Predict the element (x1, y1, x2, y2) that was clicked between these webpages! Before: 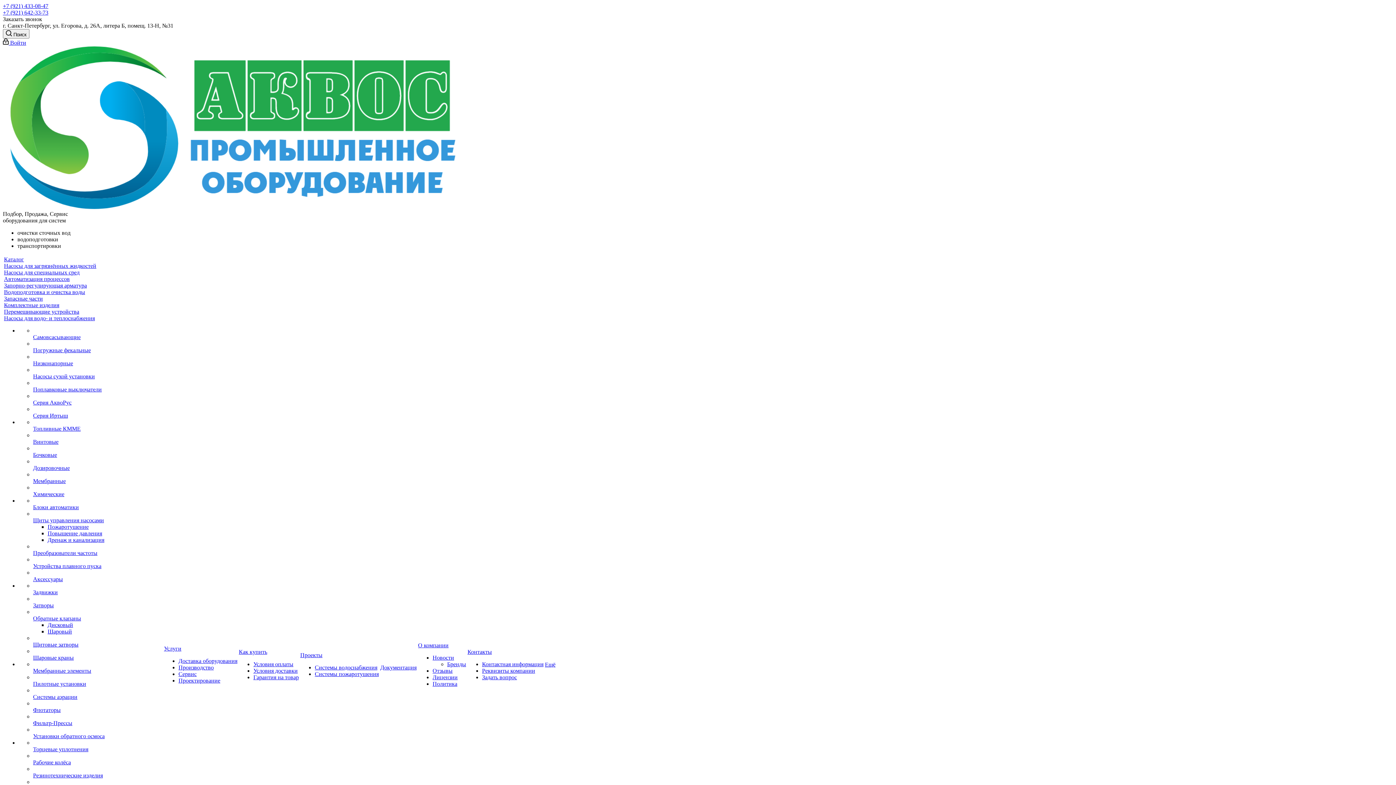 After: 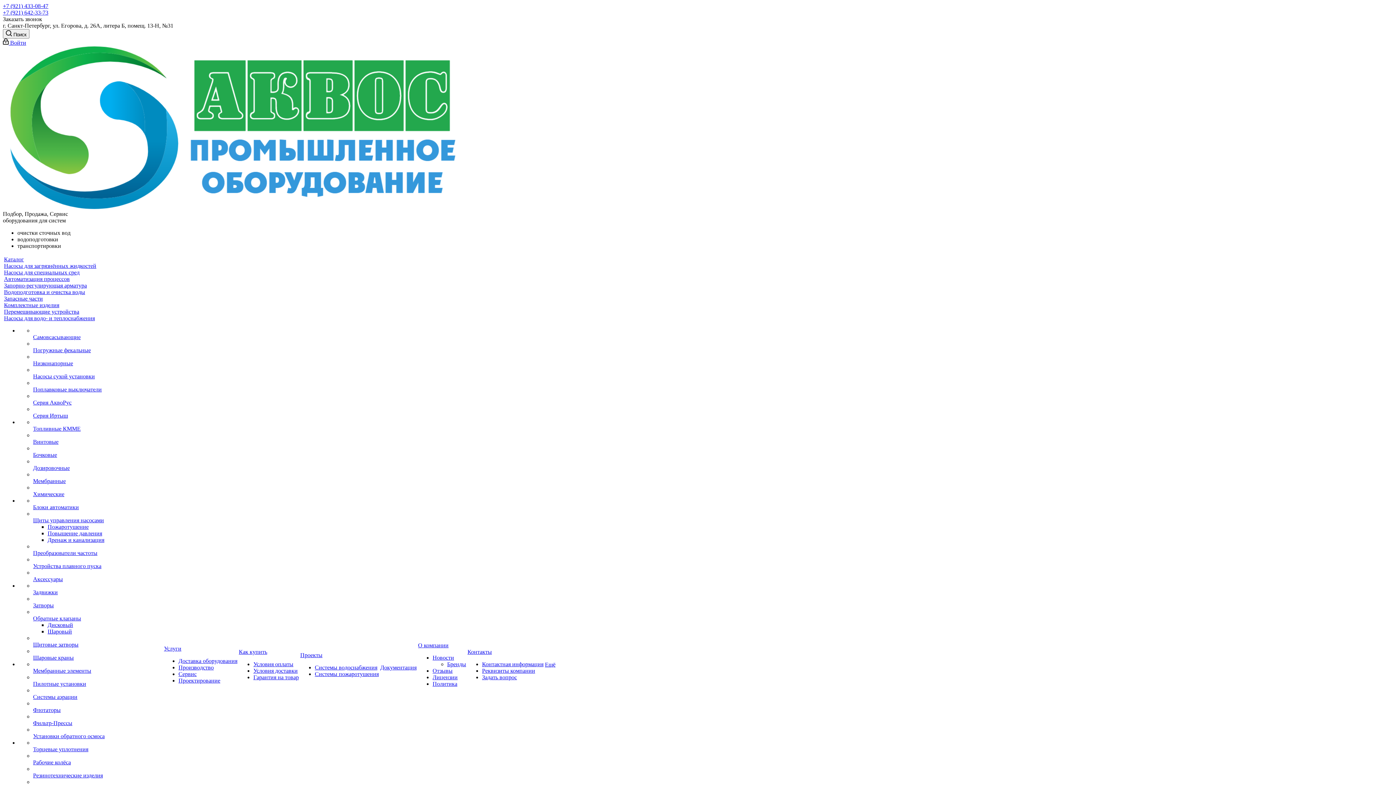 Action: label: Документация bbox: (380, 664, 416, 671)